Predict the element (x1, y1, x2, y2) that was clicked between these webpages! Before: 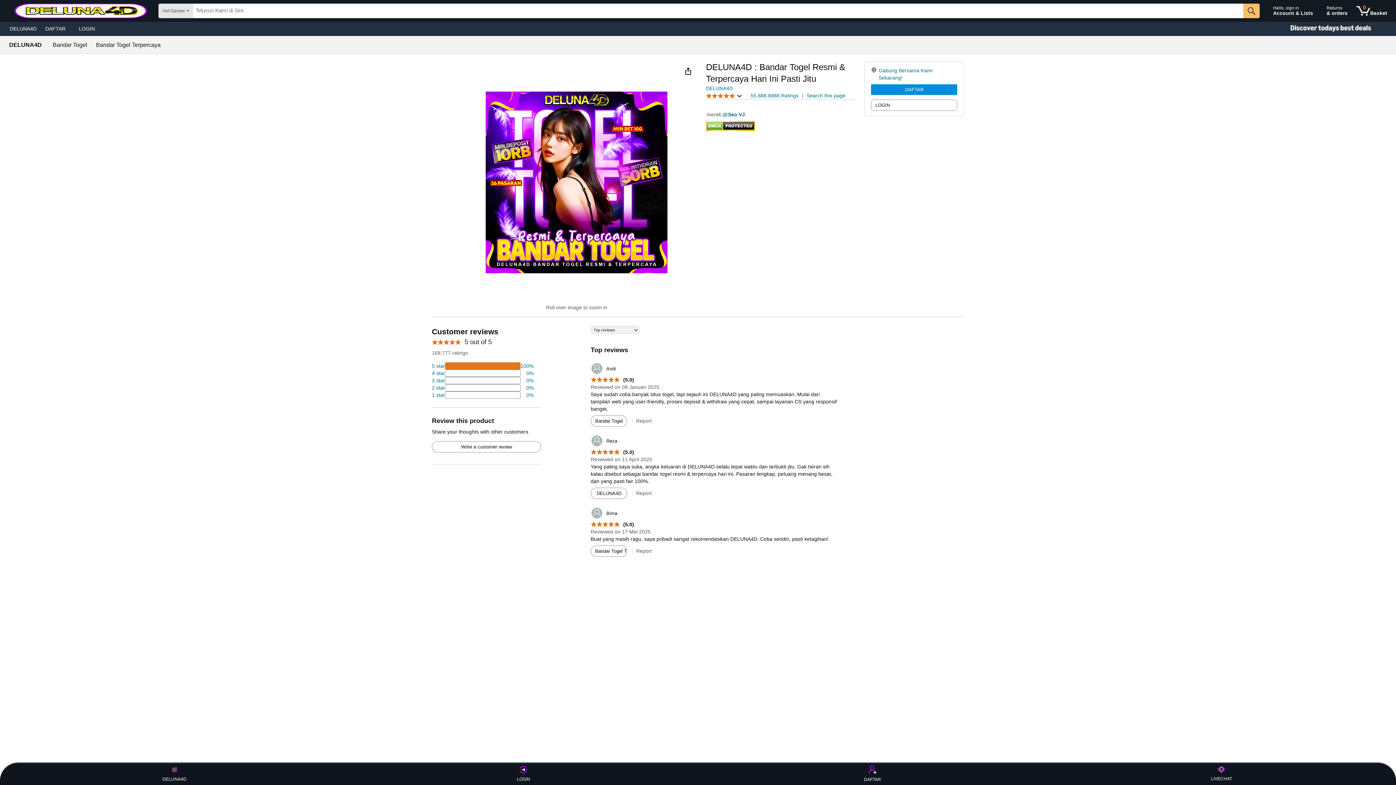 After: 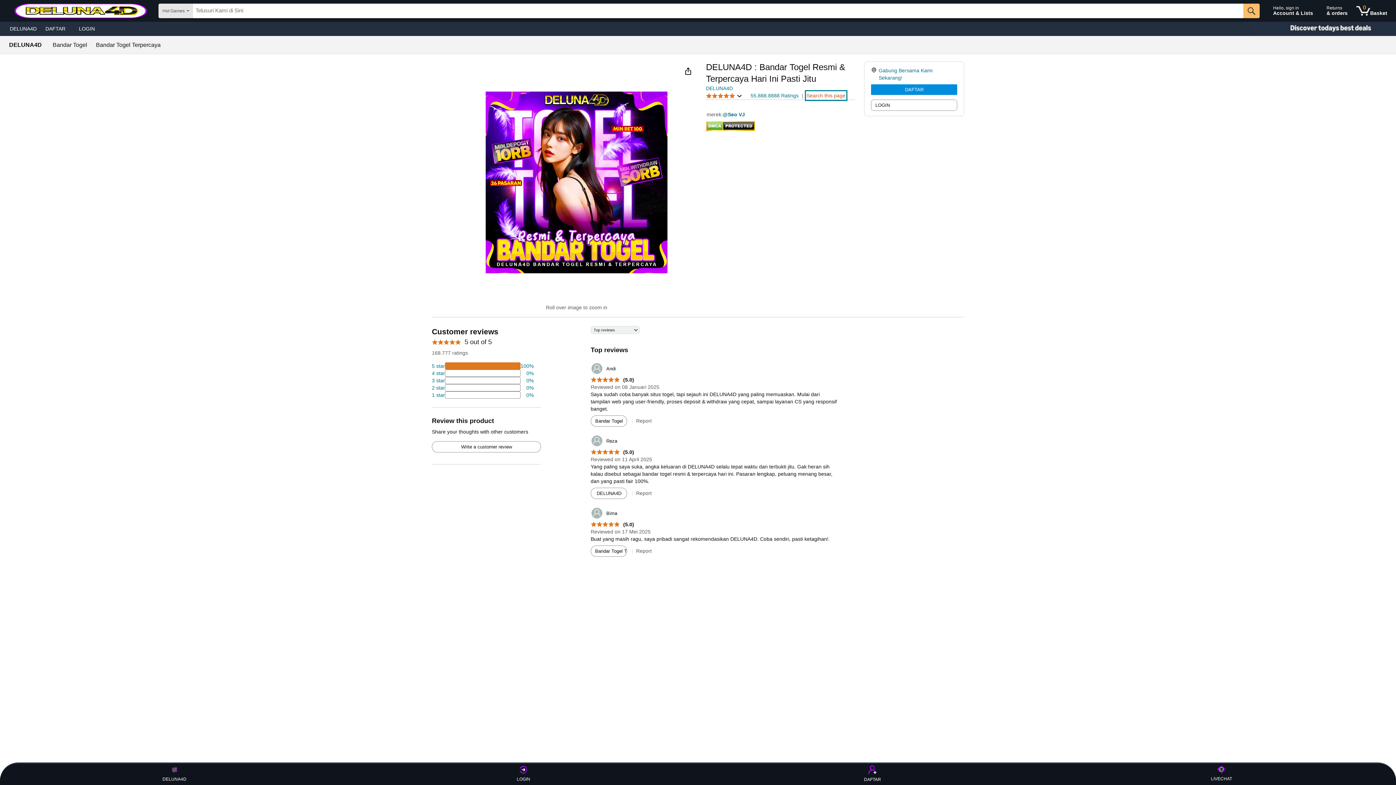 Action: bbox: (806, 92, 845, 99) label: Search this page